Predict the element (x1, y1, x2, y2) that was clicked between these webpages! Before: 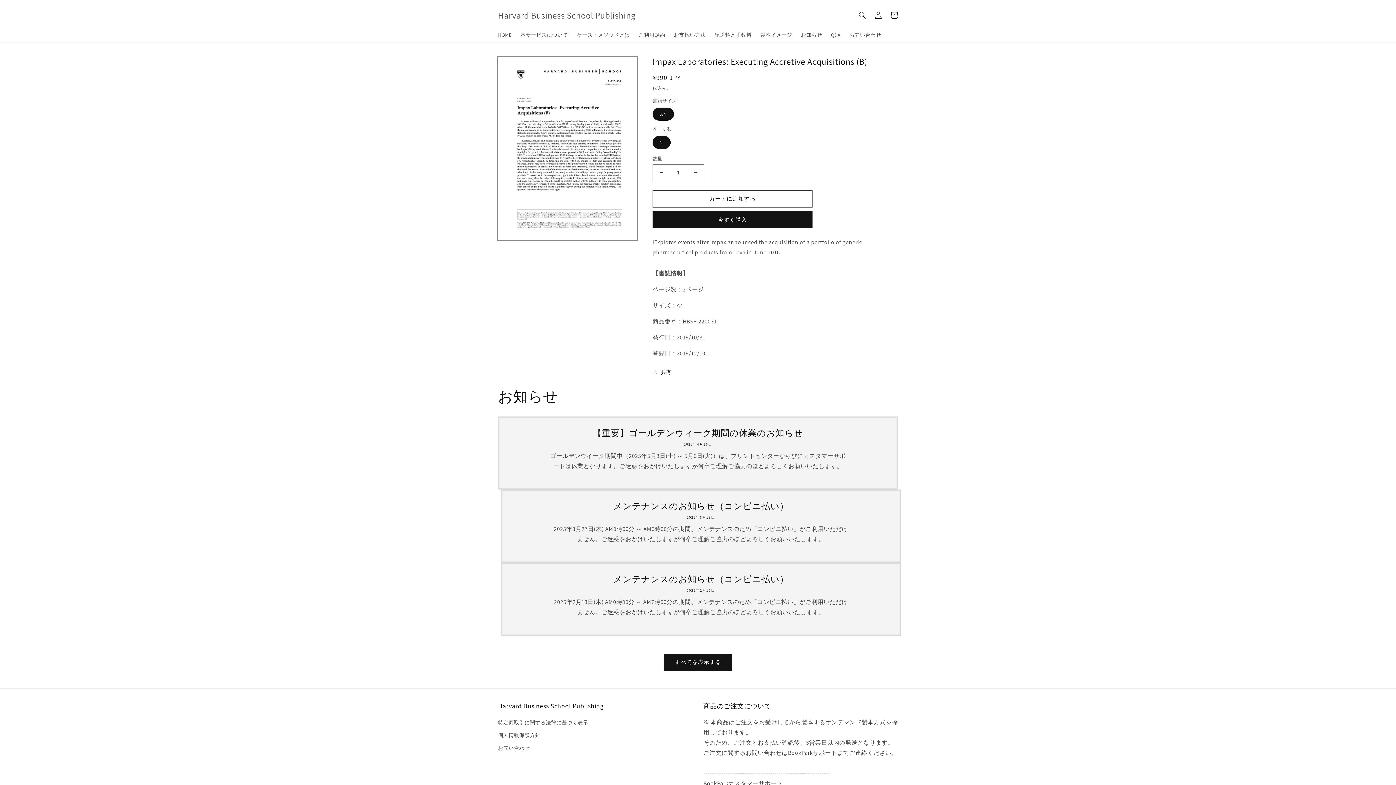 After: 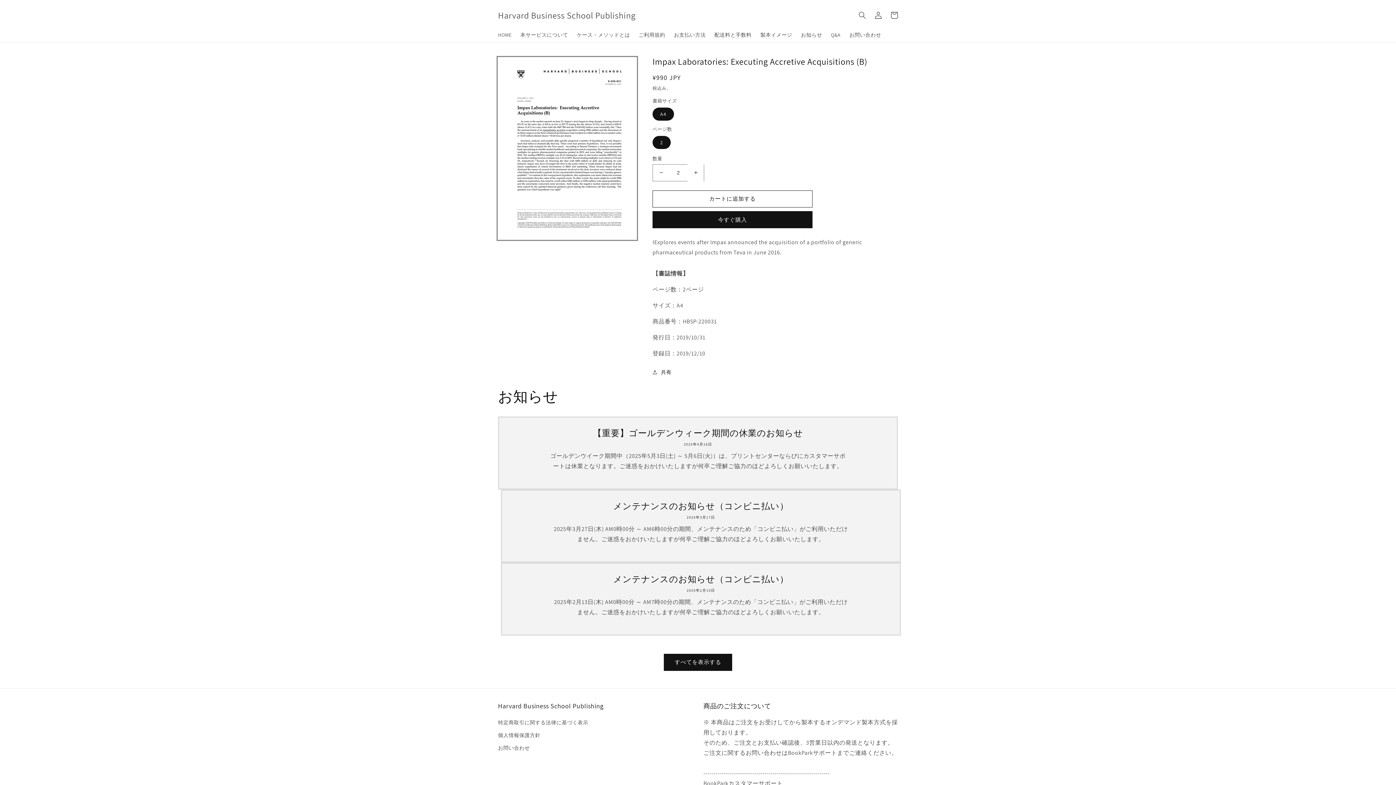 Action: bbox: (687, 164, 704, 181) label: Impax Laboratories: Executing Accretive Acquisitions (B)の数量を増やす